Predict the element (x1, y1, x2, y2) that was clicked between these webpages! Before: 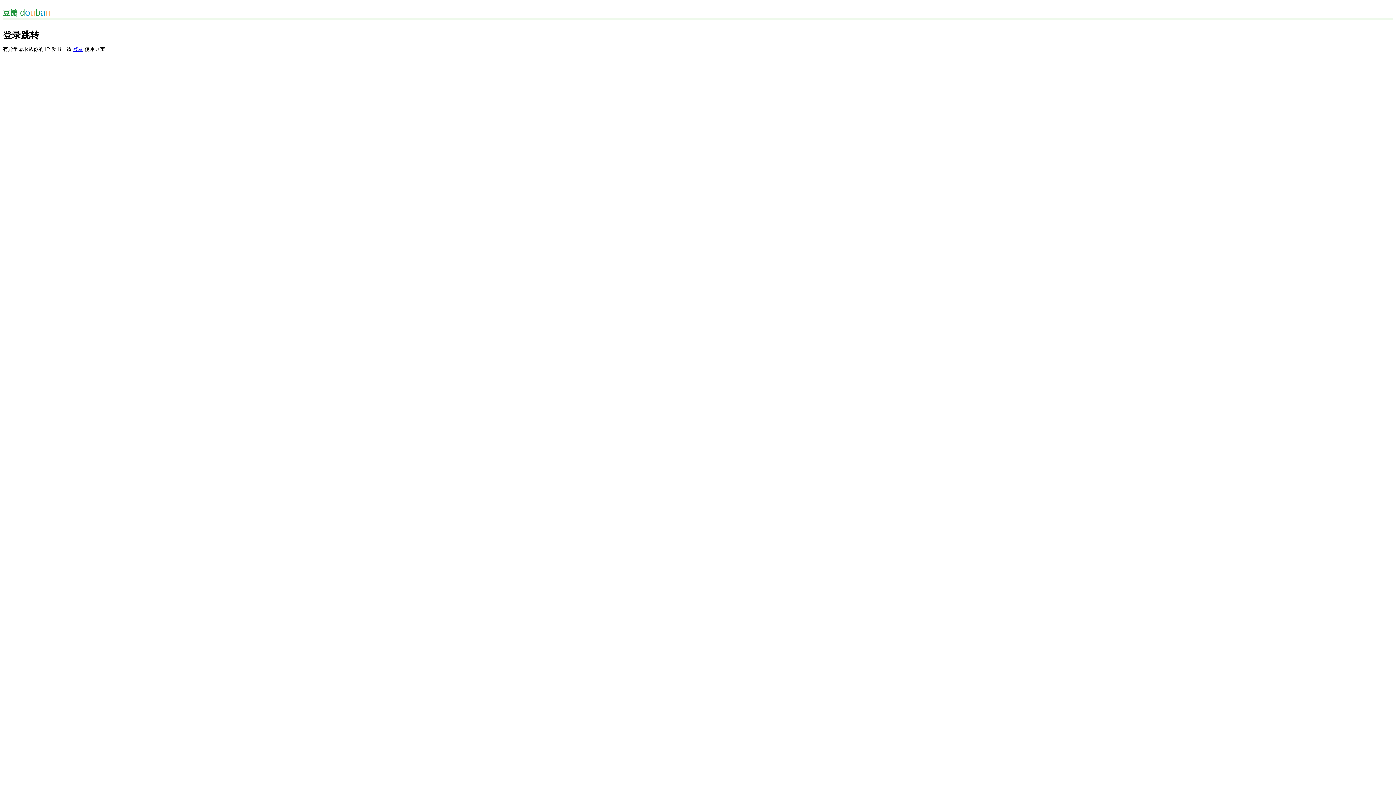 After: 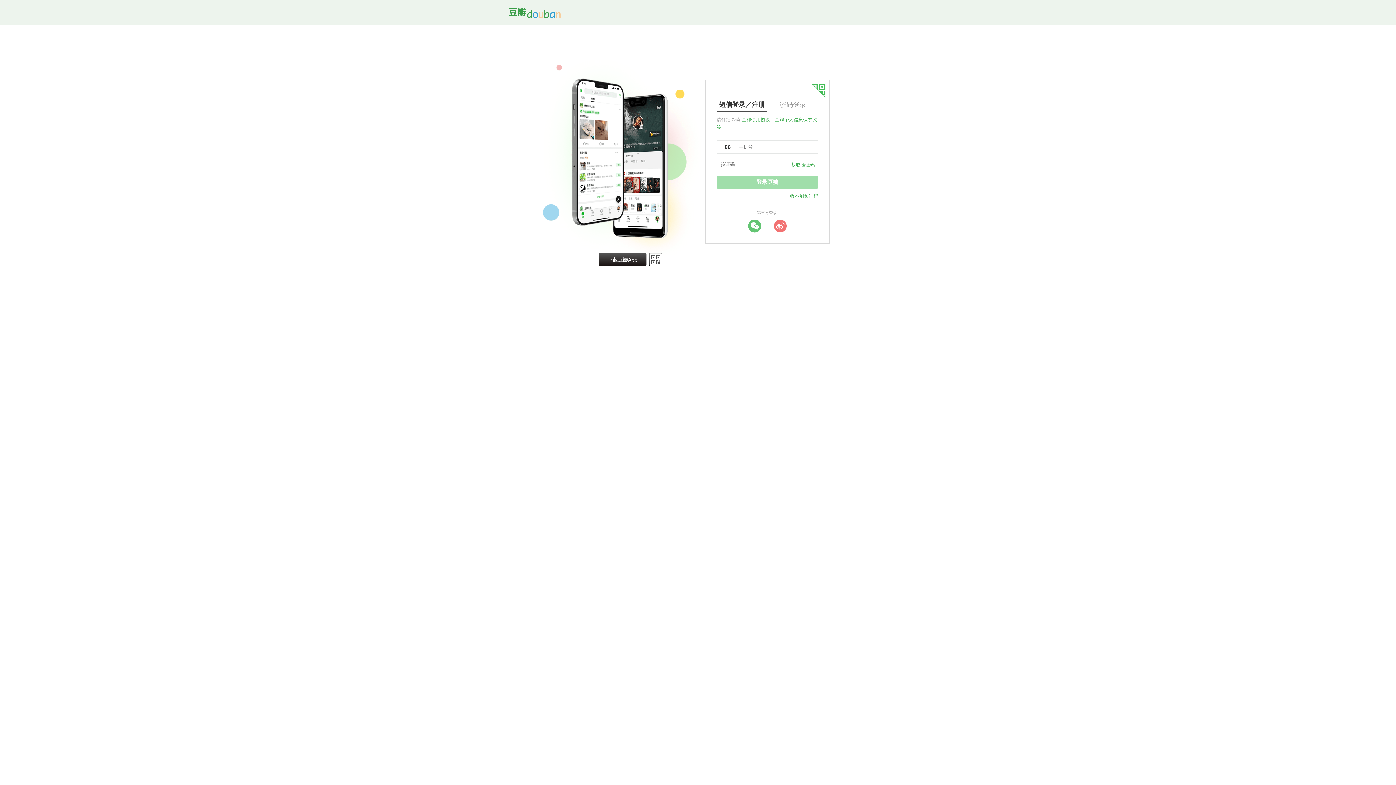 Action: label: 登录 bbox: (73, 46, 83, 52)